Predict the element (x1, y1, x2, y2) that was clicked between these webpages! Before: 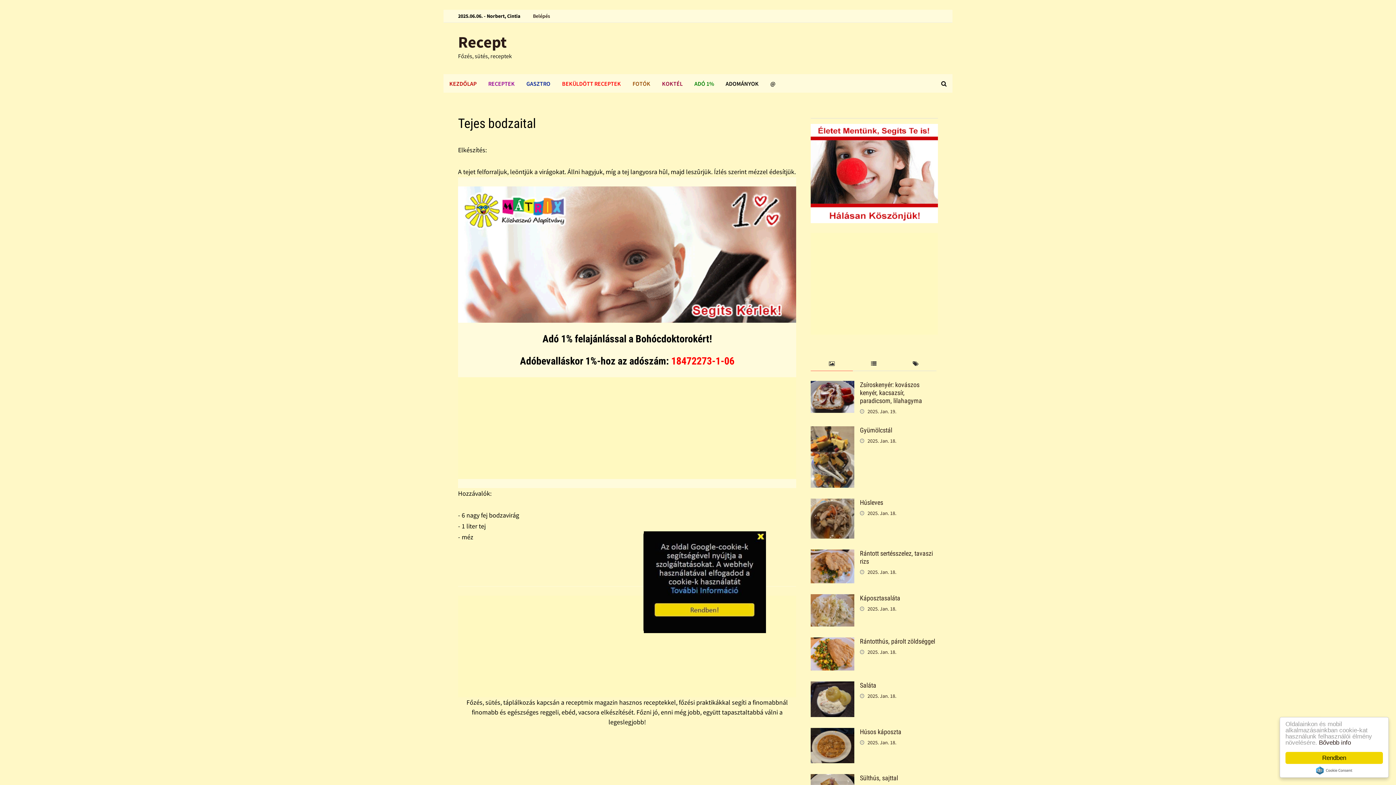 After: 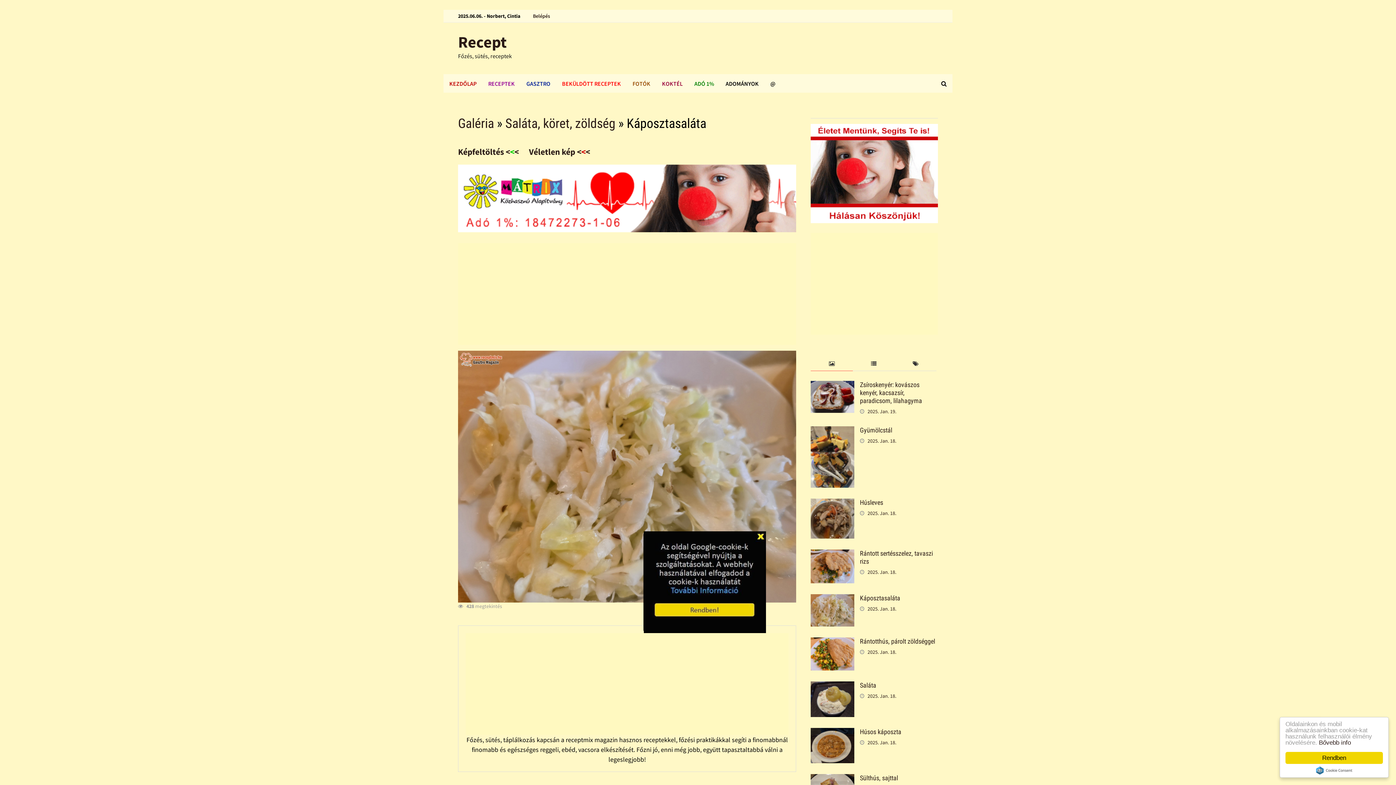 Action: bbox: (860, 594, 900, 602) label: Káposztasaláta